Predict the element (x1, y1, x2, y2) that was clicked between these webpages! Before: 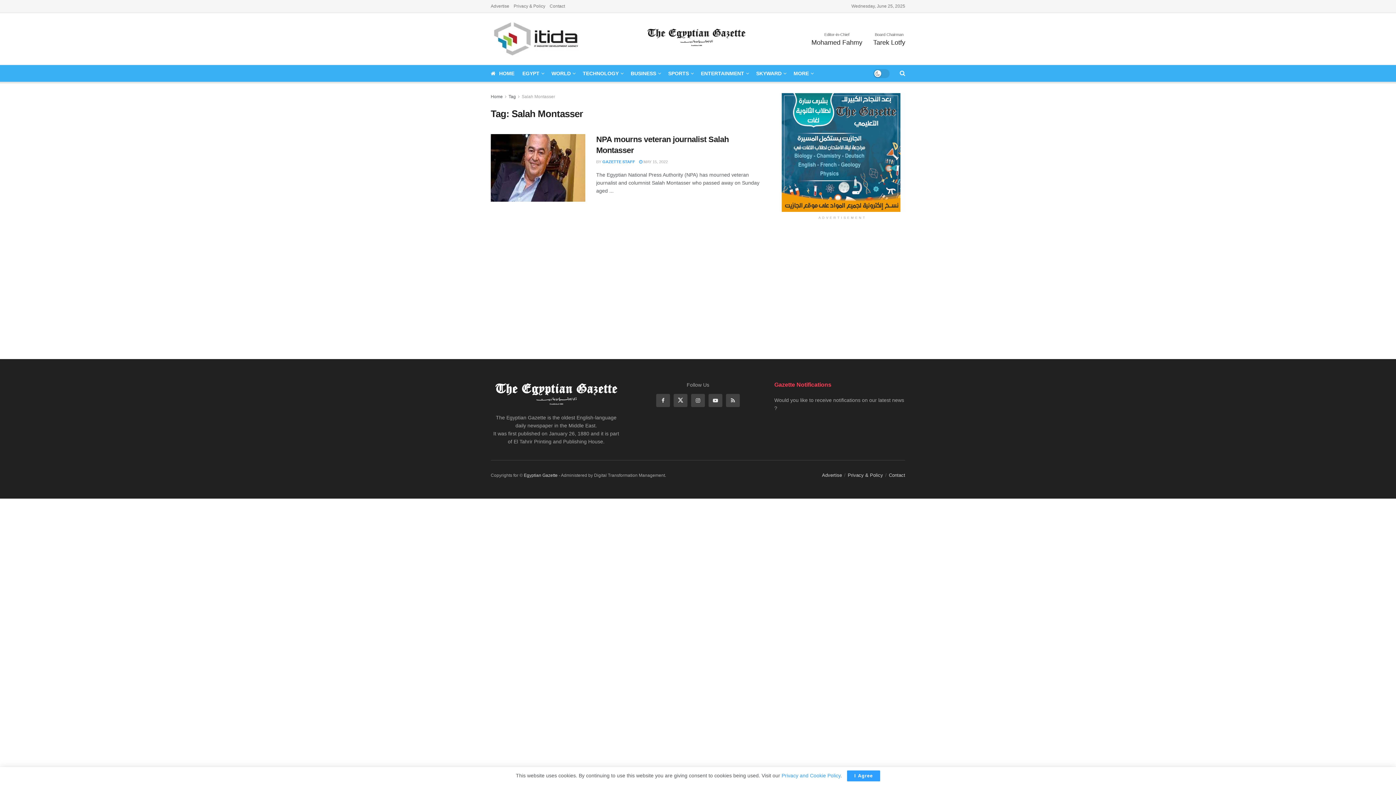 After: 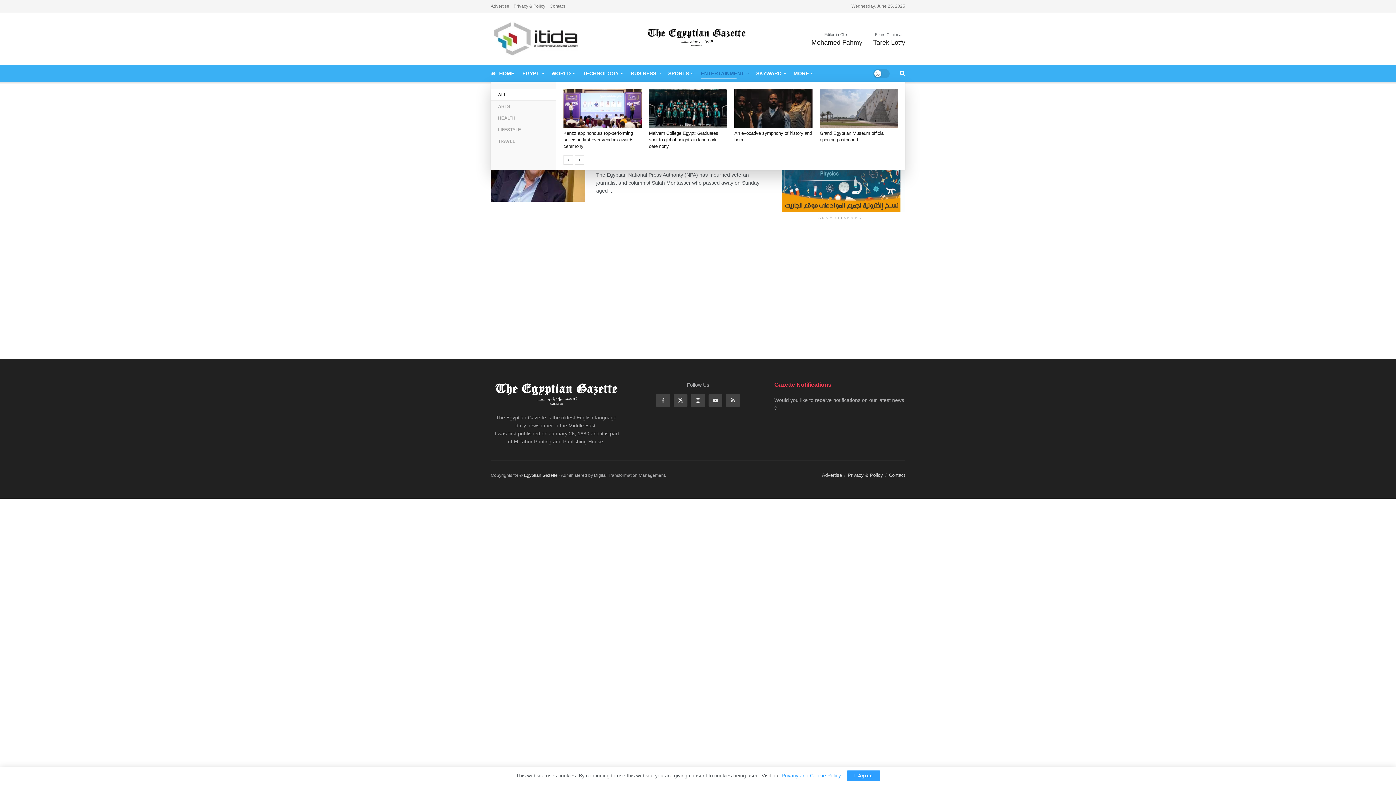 Action: label: ENTERTAINMENT bbox: (701, 68, 748, 78)